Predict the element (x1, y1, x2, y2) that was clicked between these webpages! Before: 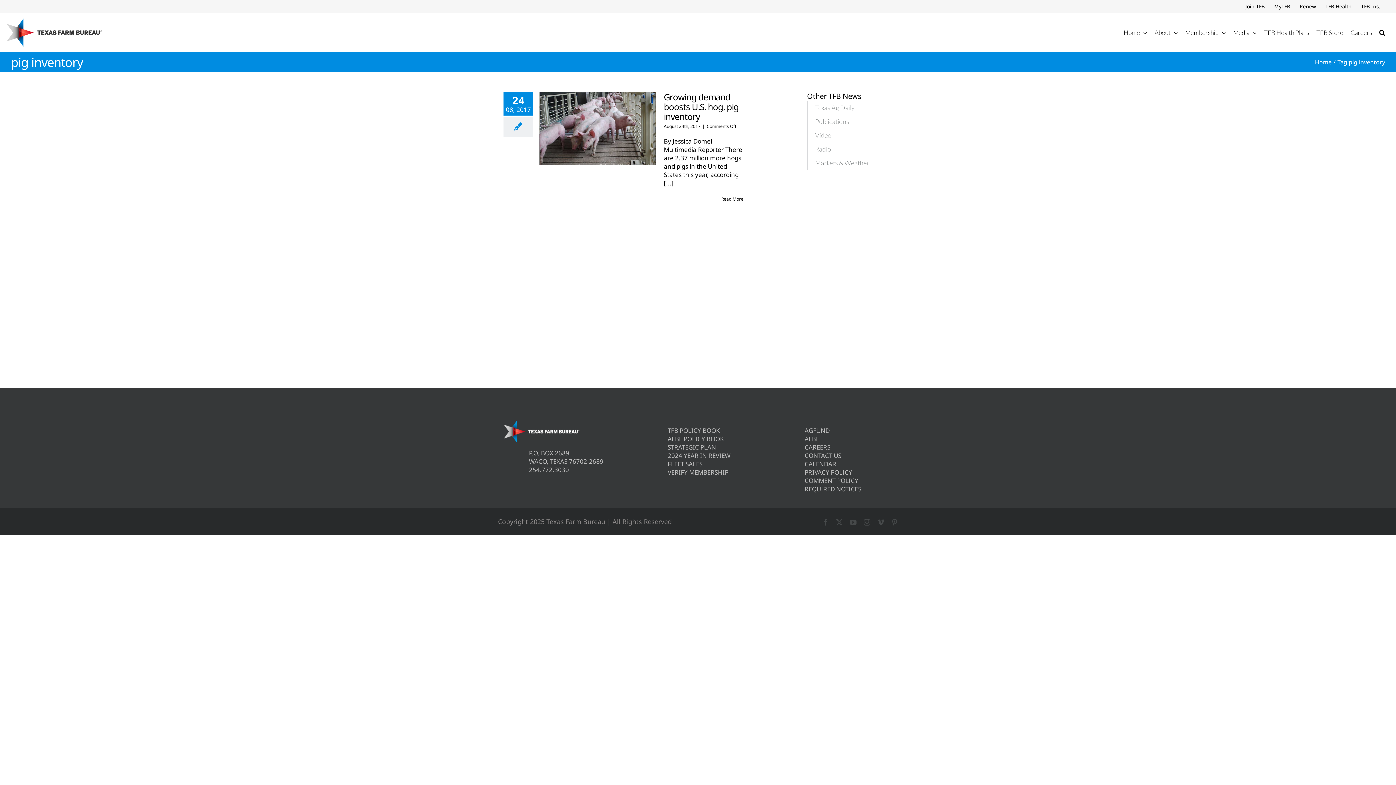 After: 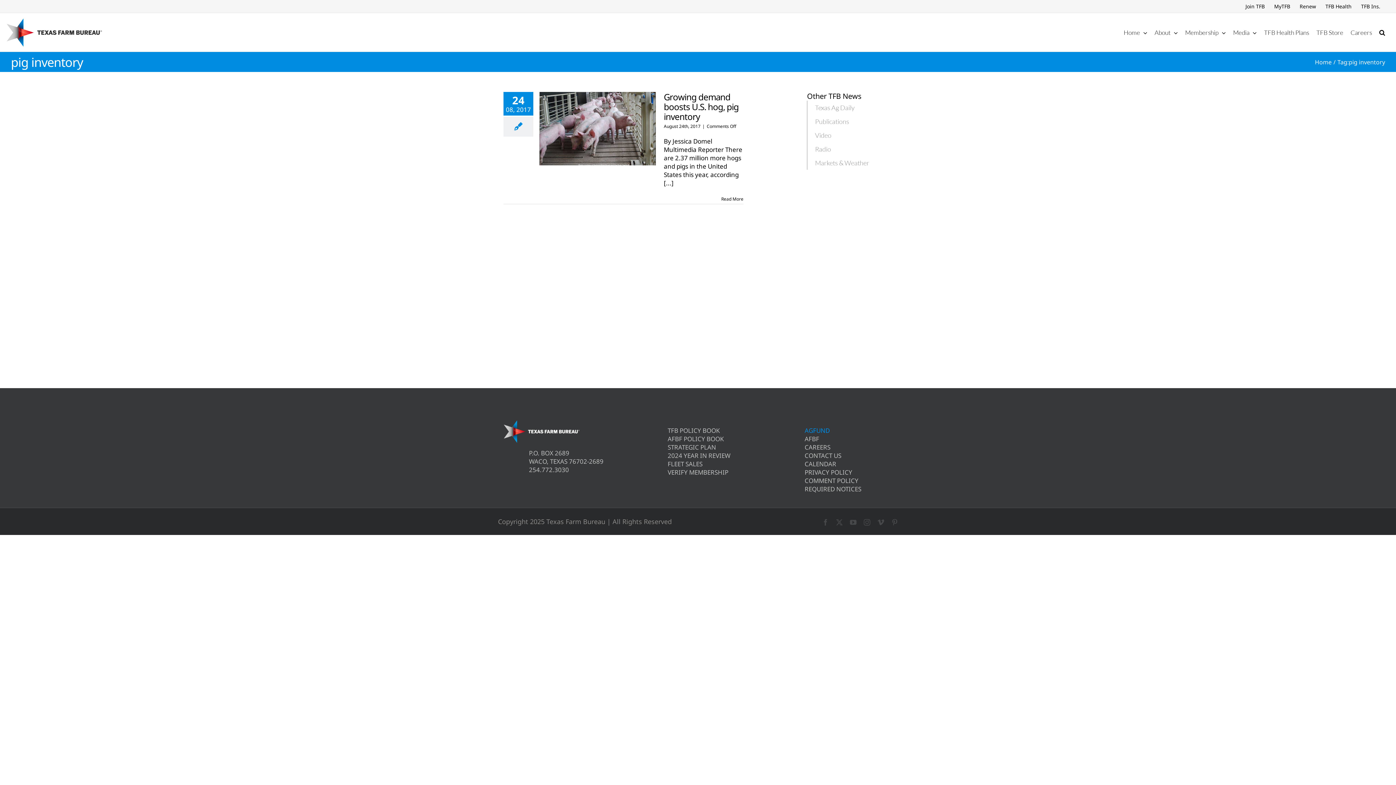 Action: label: AGFUND bbox: (804, 426, 898, 434)